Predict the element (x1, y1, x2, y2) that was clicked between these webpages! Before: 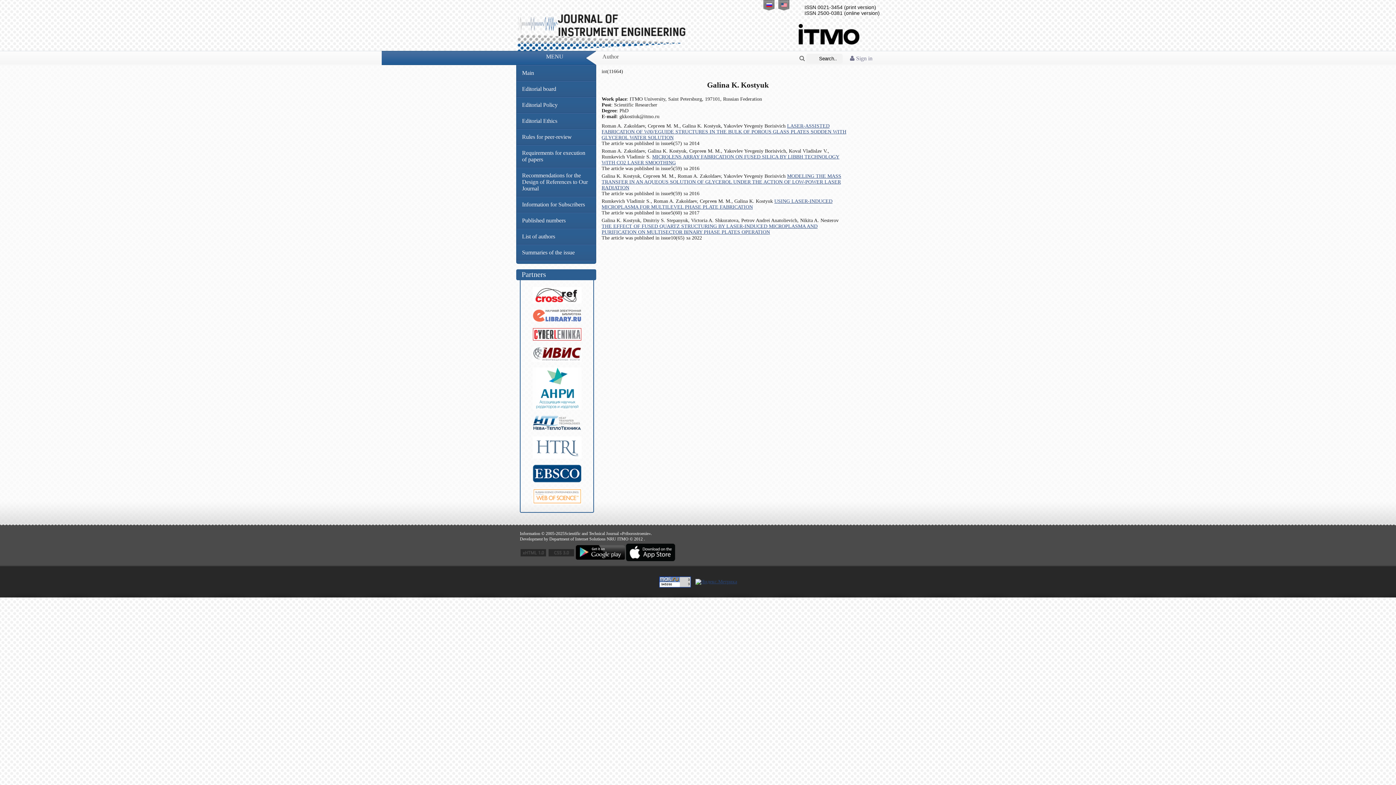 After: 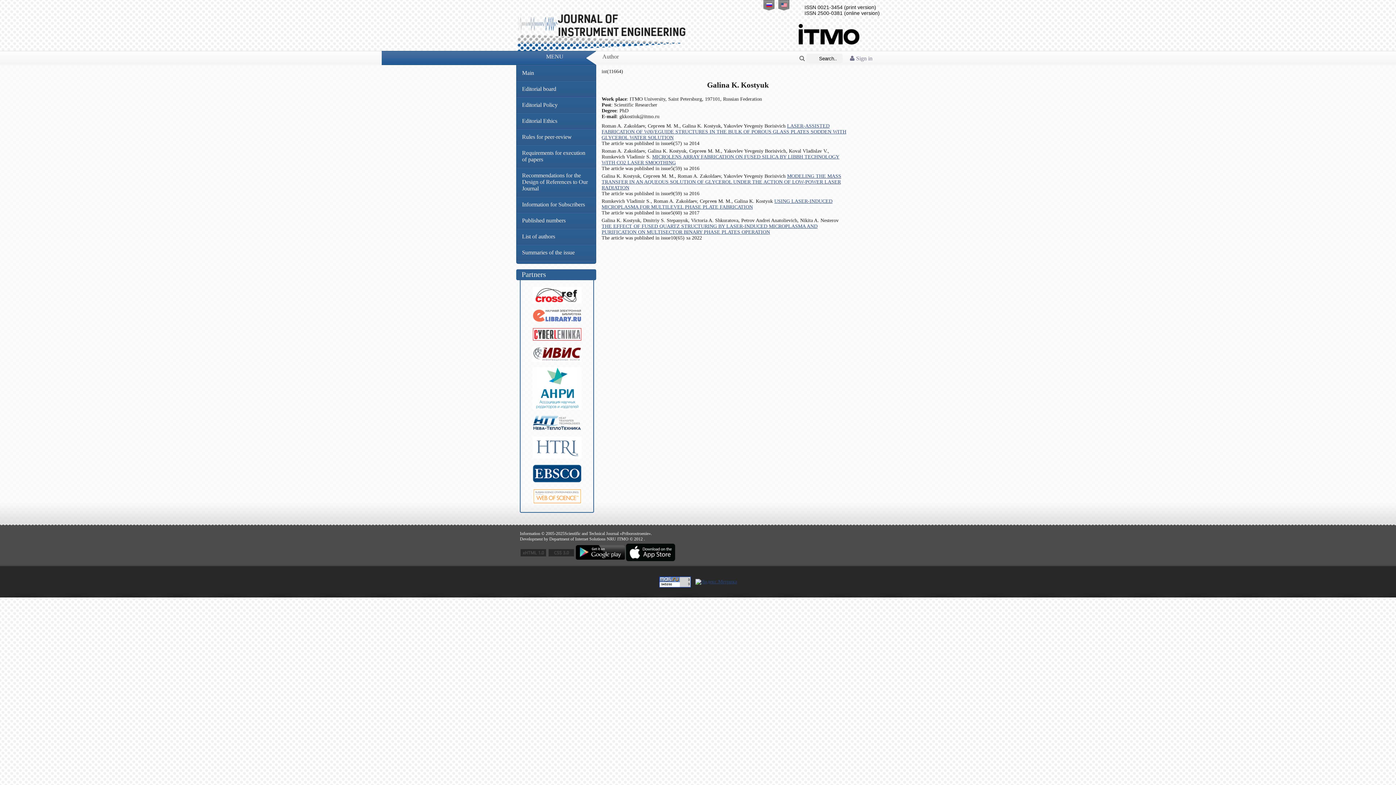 Action: bbox: (532, 454, 581, 460)